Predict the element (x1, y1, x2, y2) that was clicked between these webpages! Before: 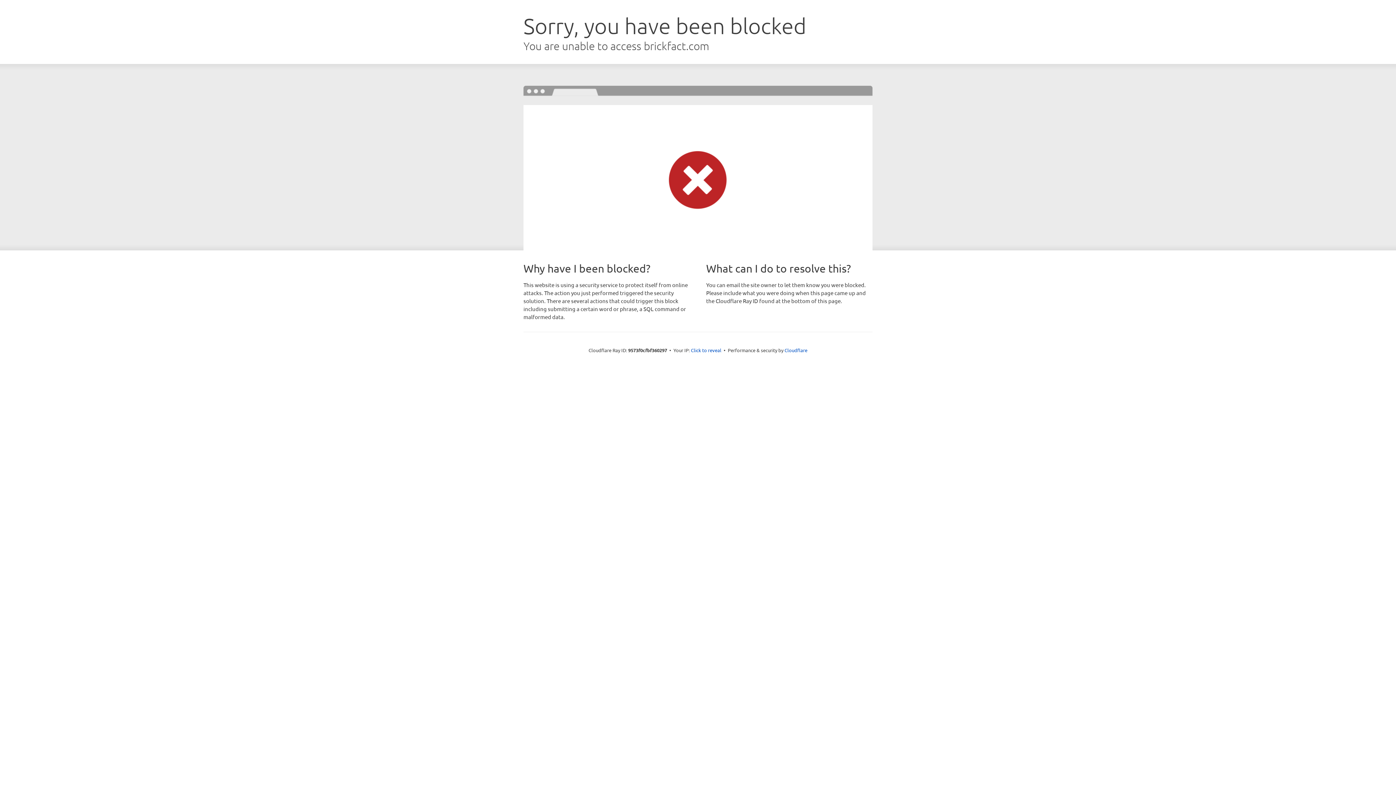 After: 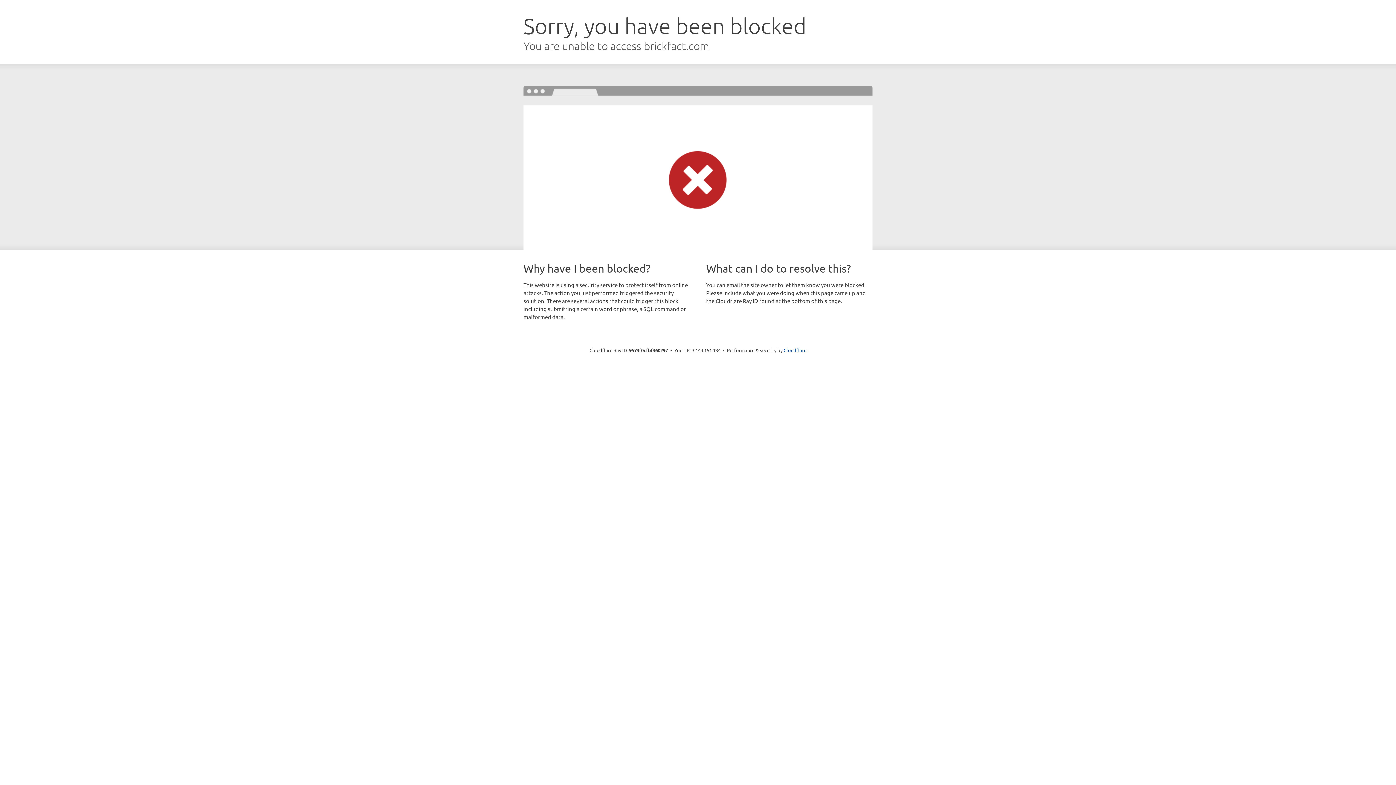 Action: bbox: (691, 346, 721, 353) label: Click to reveal